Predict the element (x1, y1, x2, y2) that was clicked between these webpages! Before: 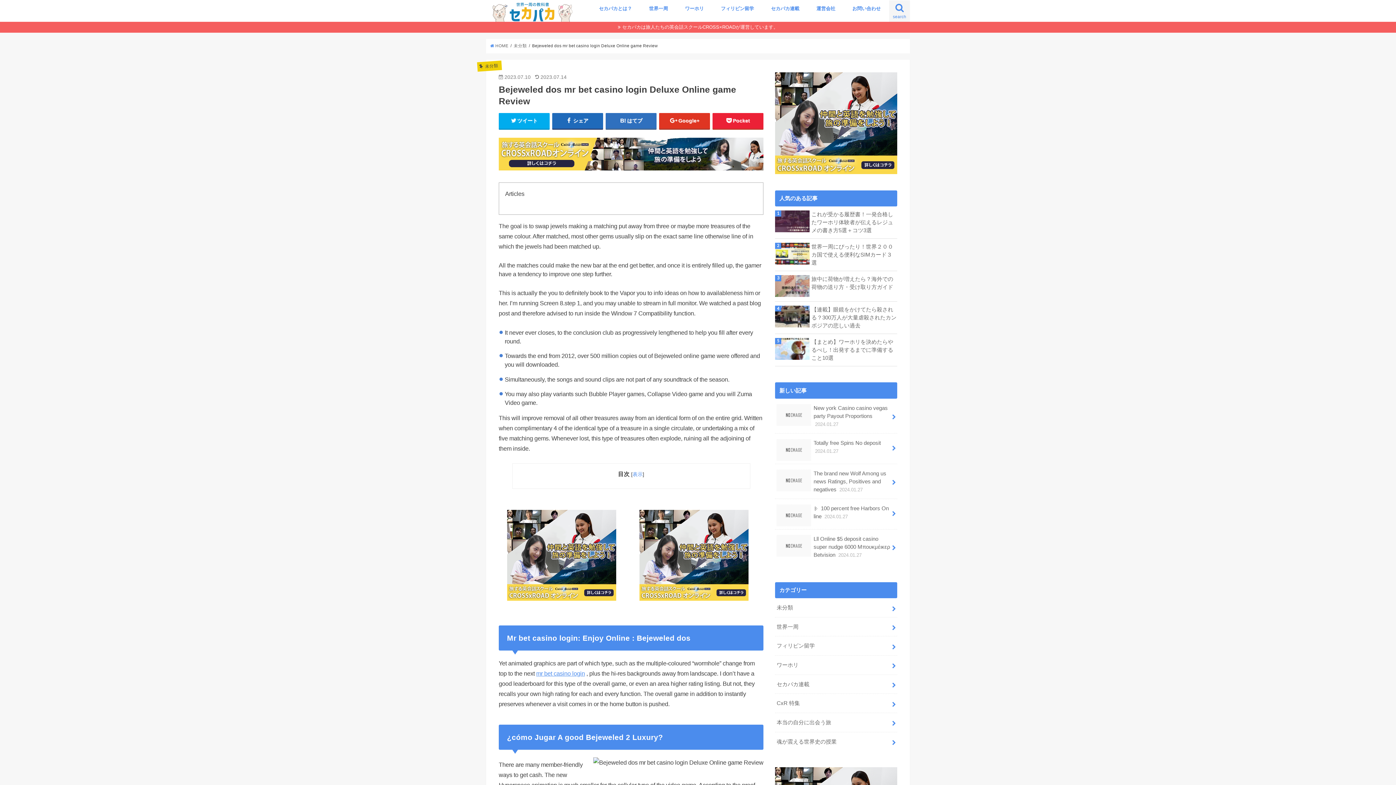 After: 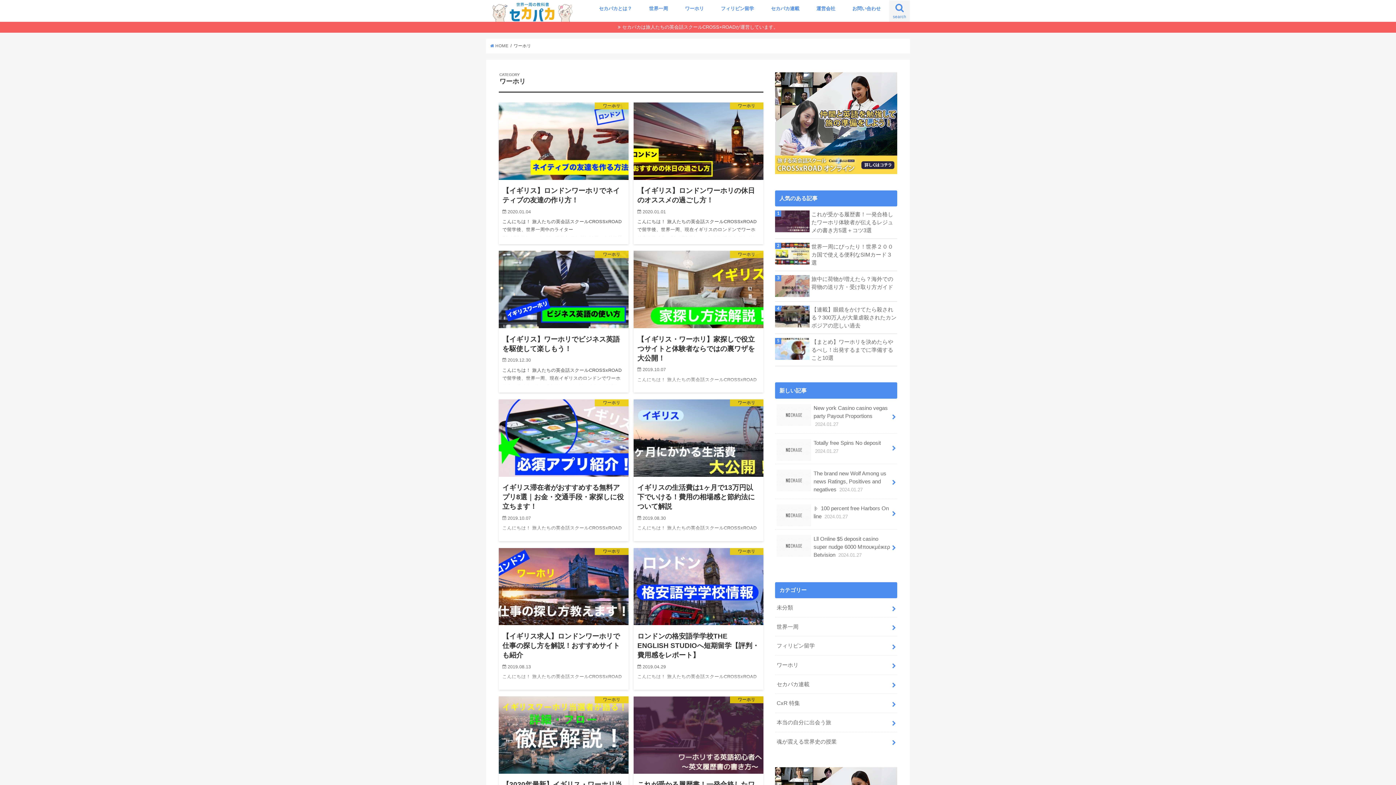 Action: bbox: (775, 656, 897, 674) label: ワーホリ